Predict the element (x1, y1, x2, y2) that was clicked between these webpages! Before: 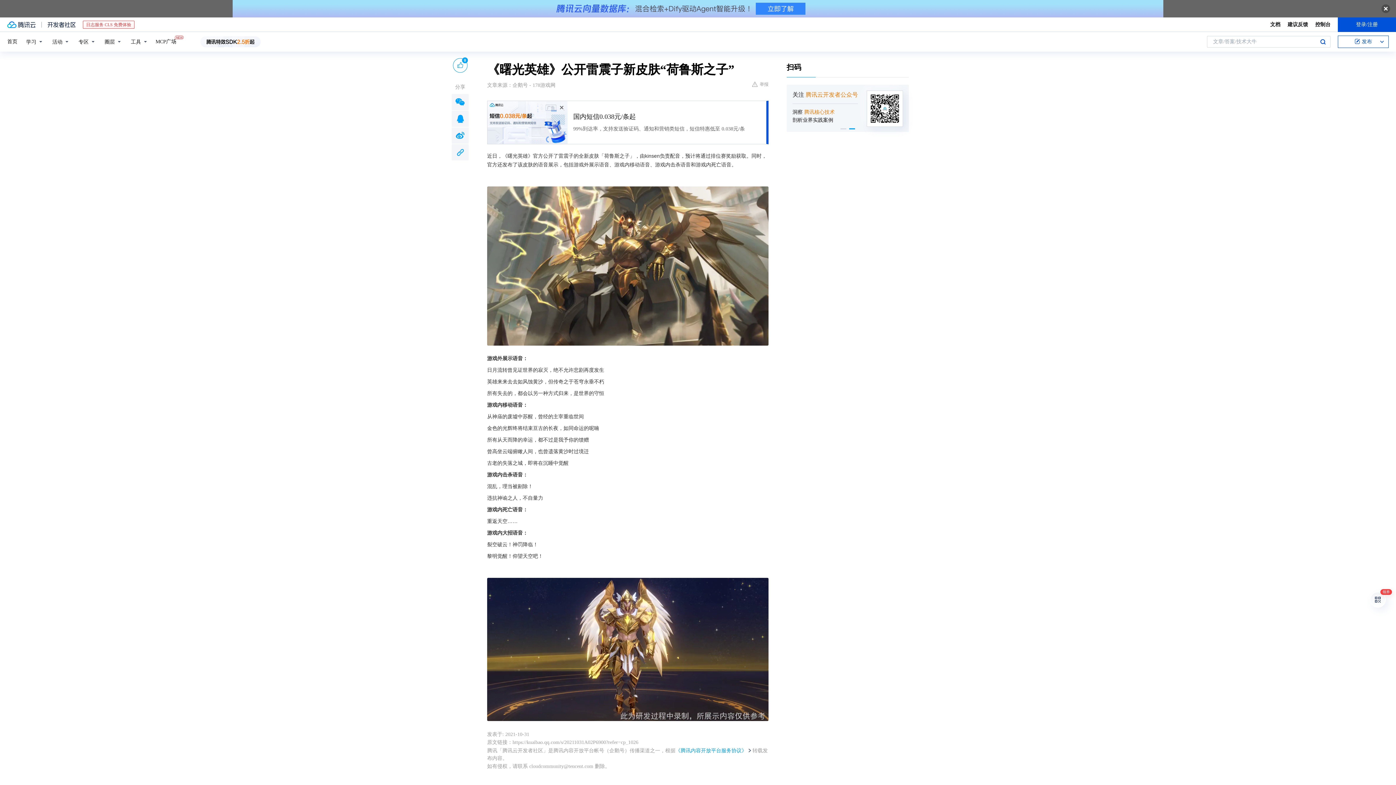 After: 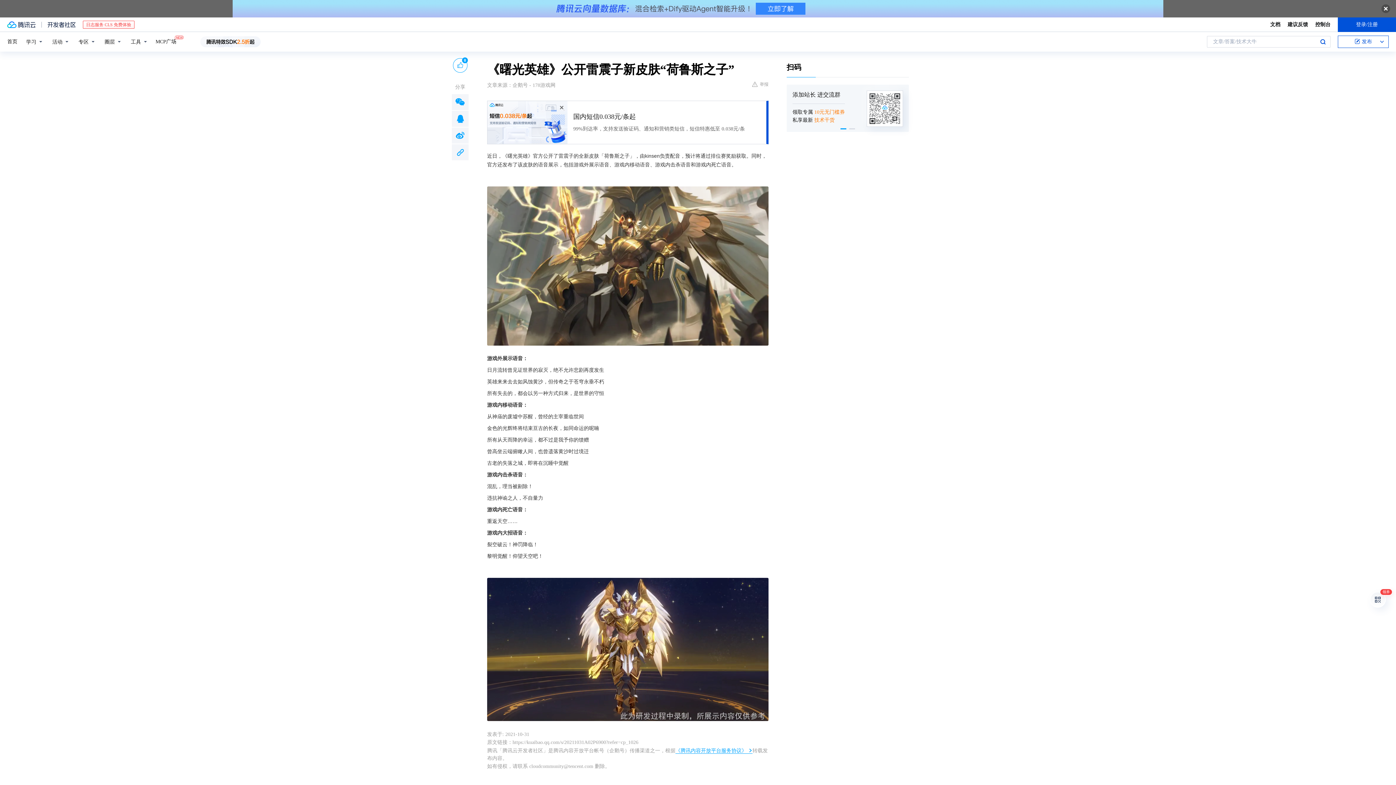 Action: label: 《腾讯内容开放平台服务协议》 bbox: (675, 748, 752, 753)